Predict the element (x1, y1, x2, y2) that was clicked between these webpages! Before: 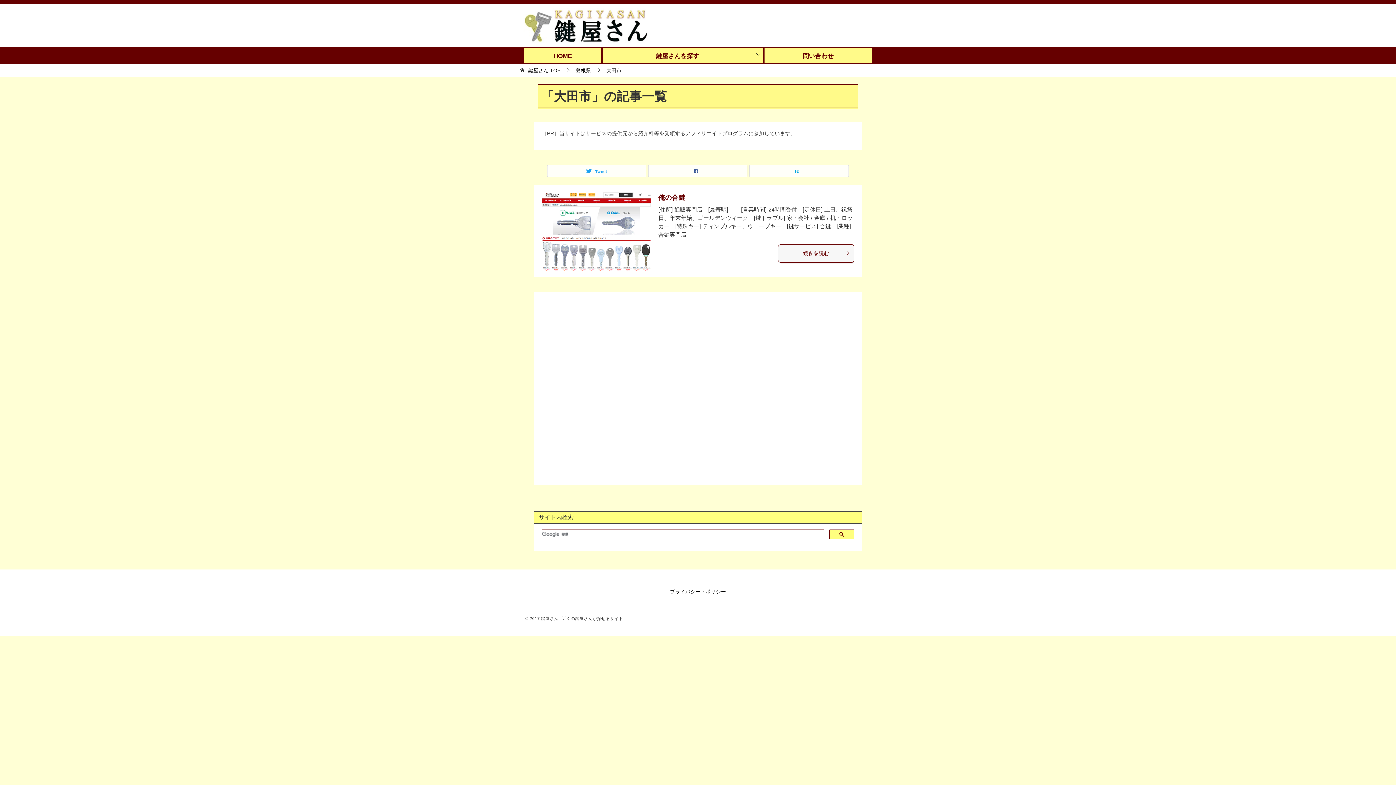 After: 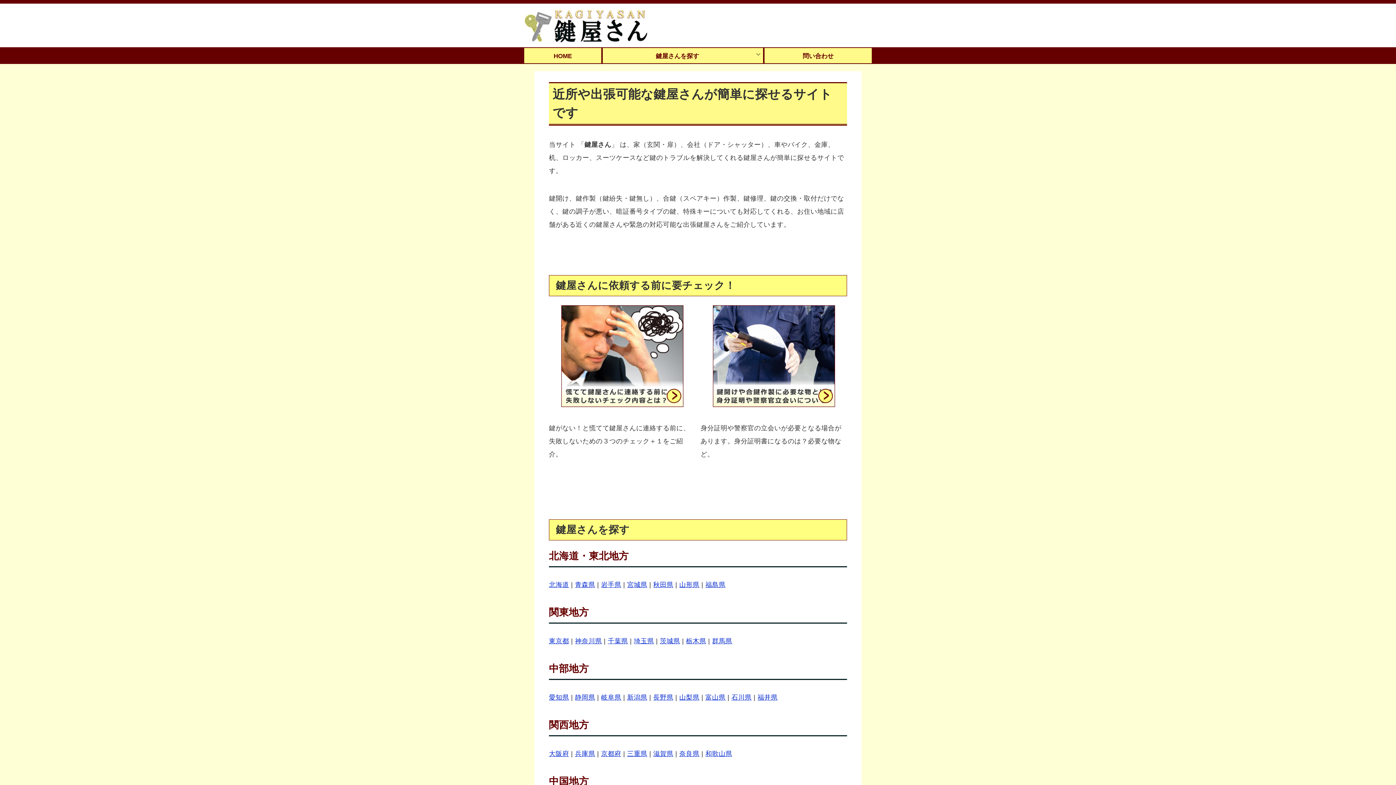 Action: bbox: (523, 30, 649, 42)